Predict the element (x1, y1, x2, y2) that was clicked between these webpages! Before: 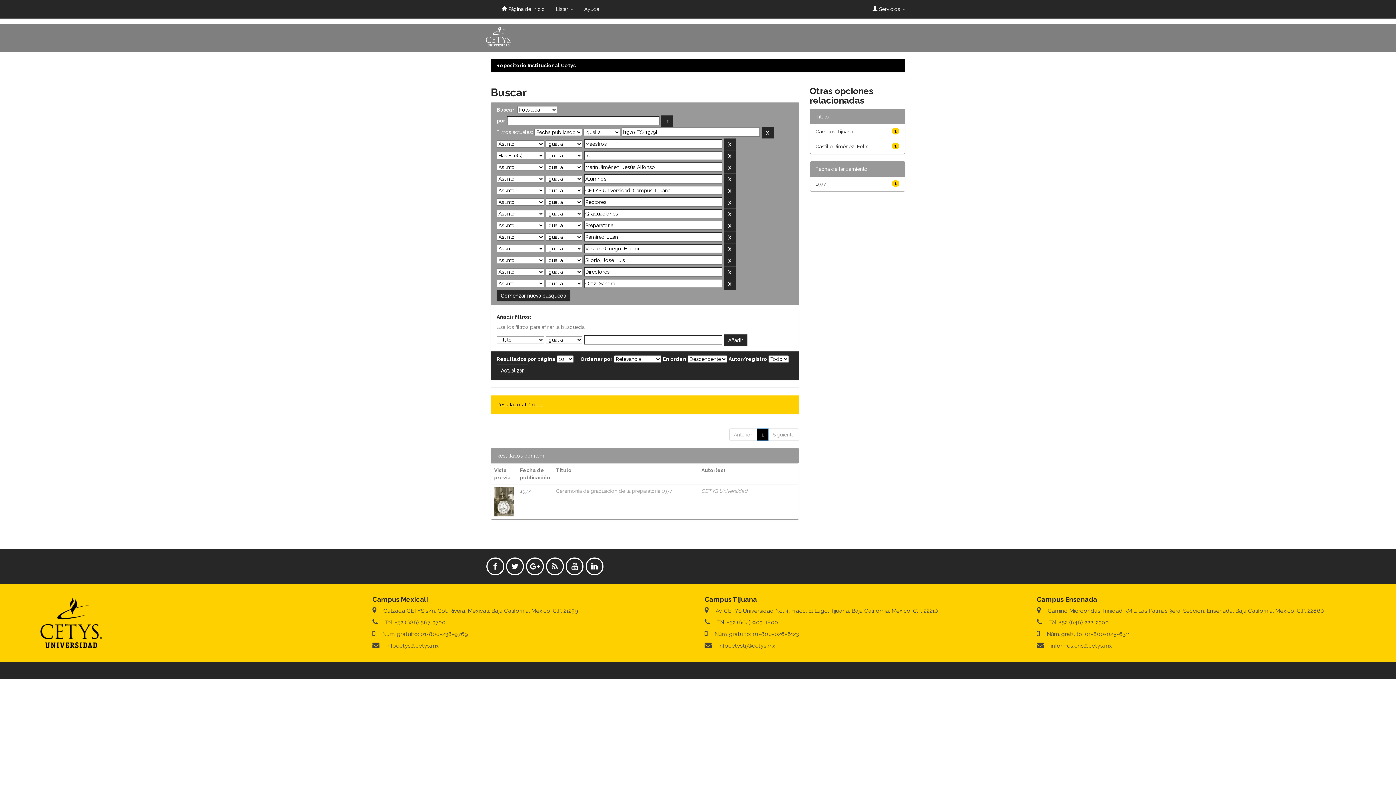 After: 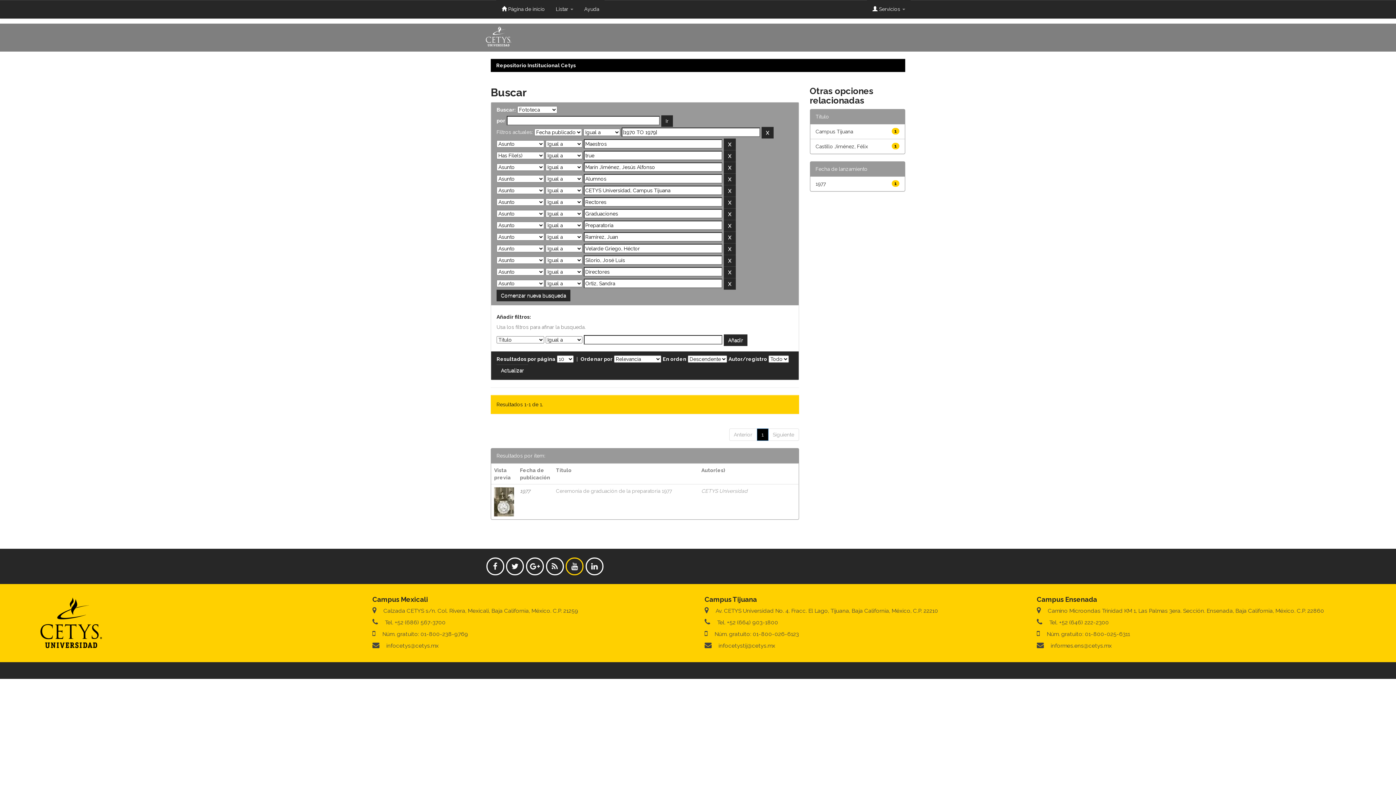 Action: bbox: (565, 557, 583, 575)